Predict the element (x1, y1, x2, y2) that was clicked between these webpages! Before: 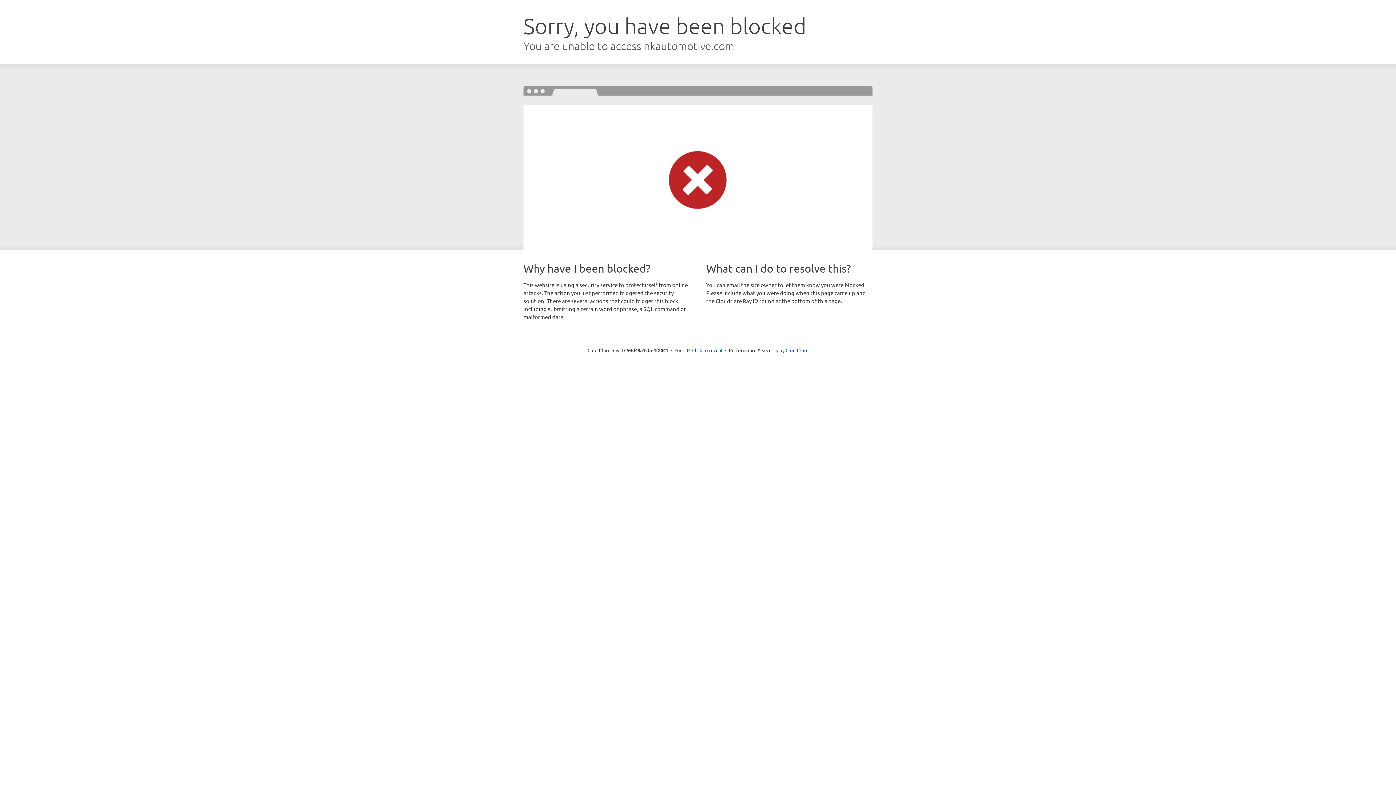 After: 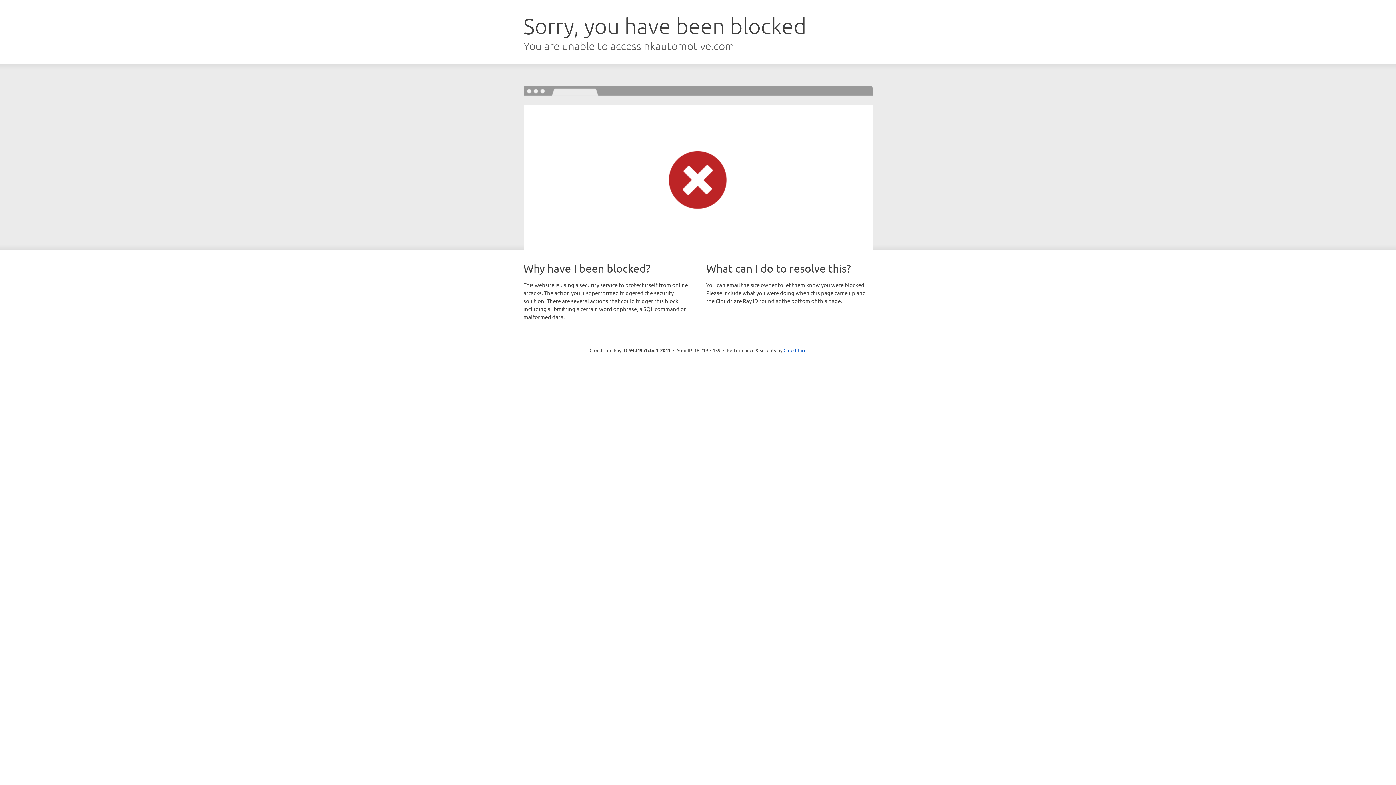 Action: label: Click to reveal bbox: (692, 346, 722, 353)